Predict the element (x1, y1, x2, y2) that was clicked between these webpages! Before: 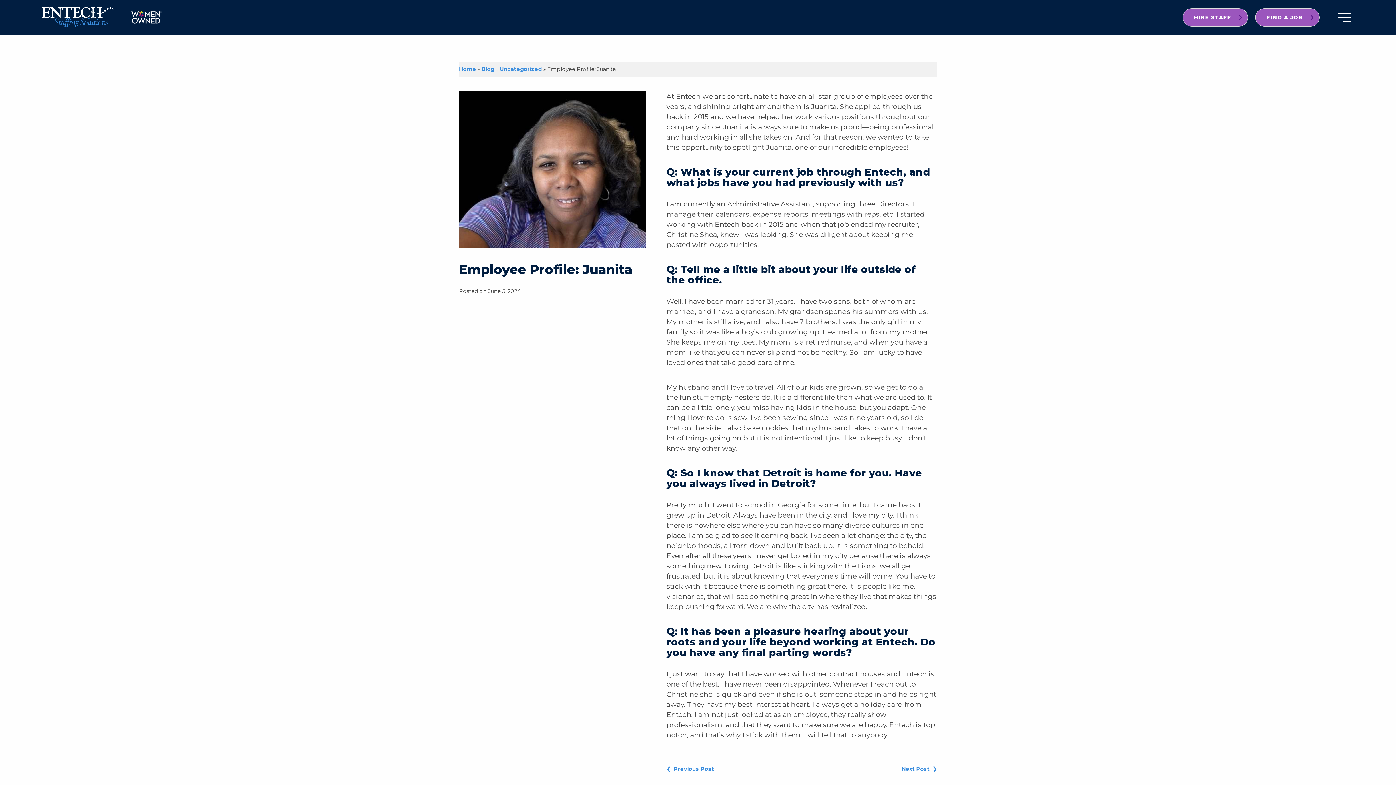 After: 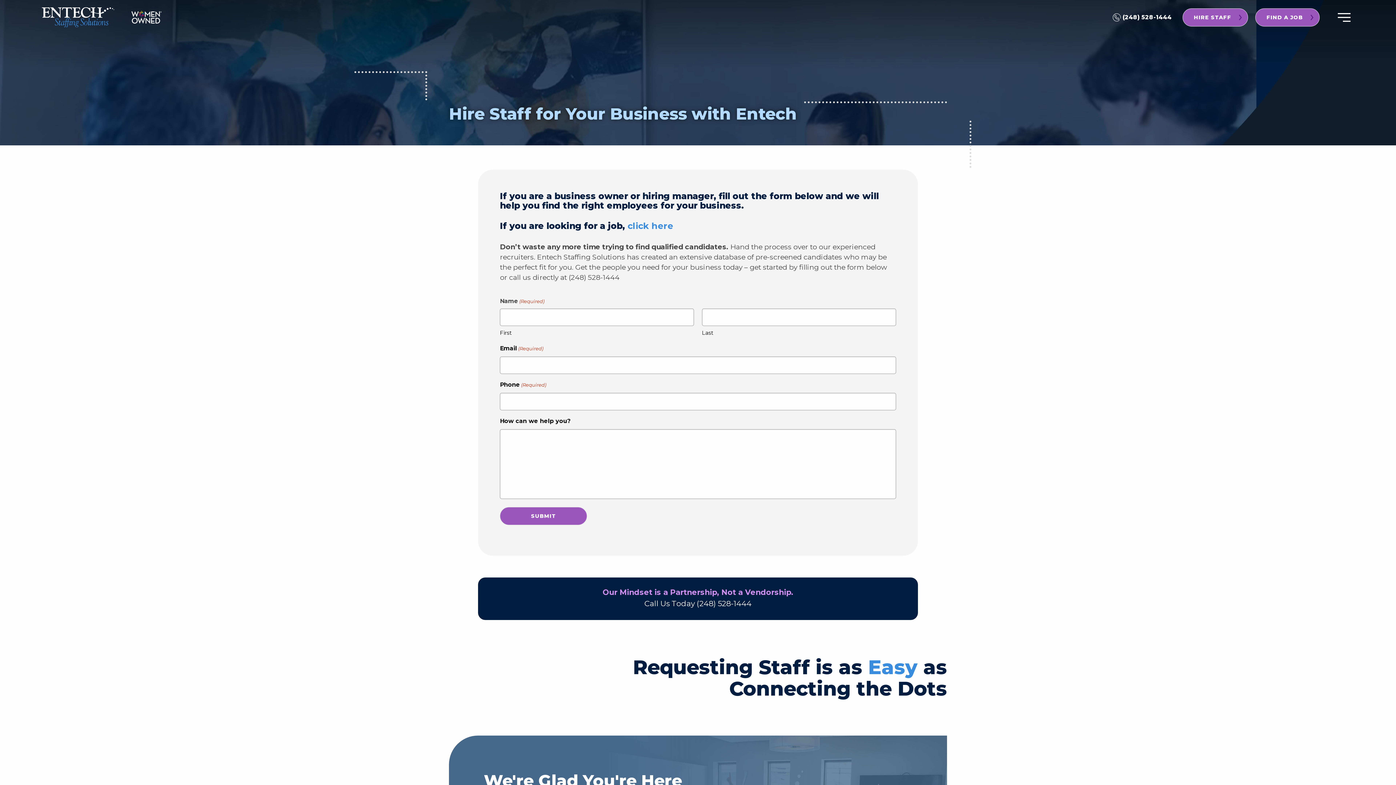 Action: bbox: (1182, 8, 1248, 26) label: HIRE STAFF